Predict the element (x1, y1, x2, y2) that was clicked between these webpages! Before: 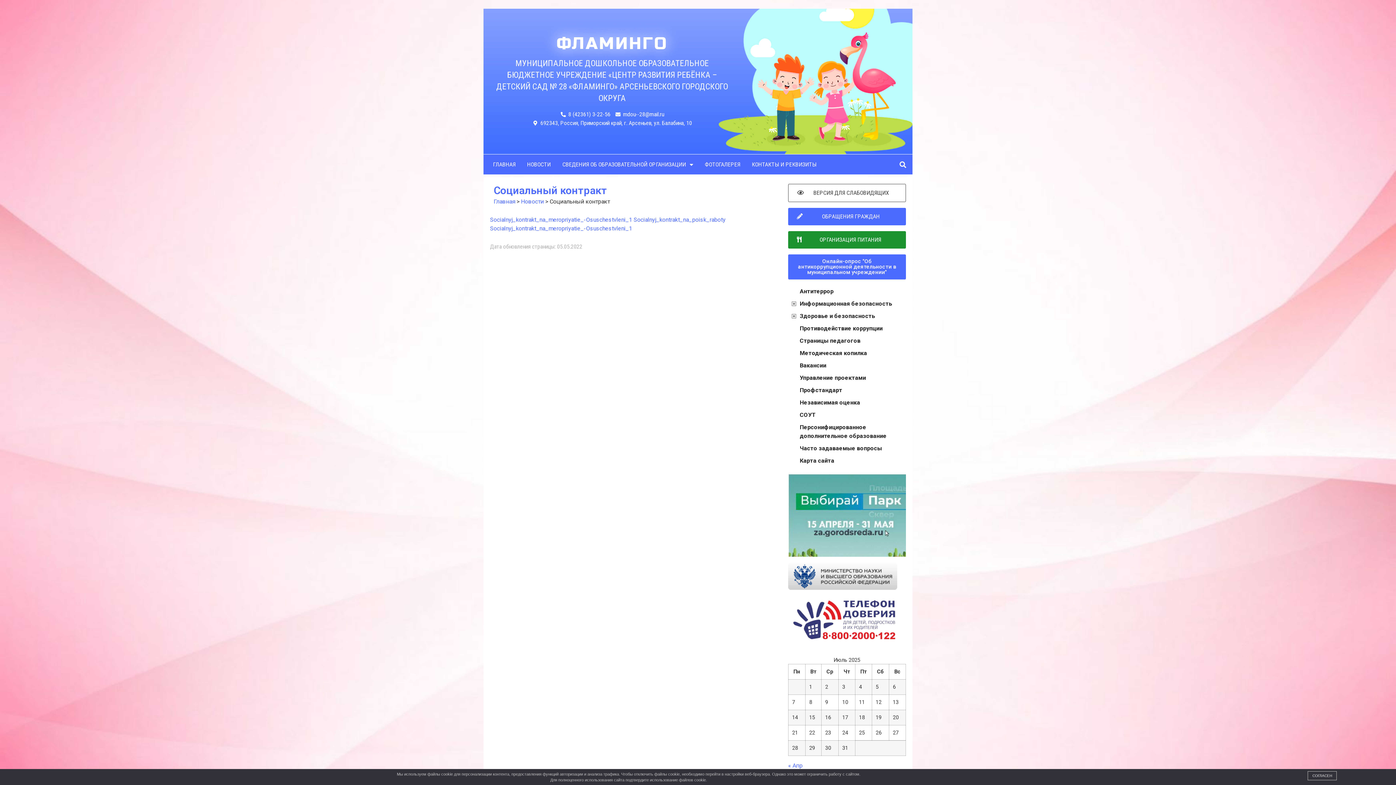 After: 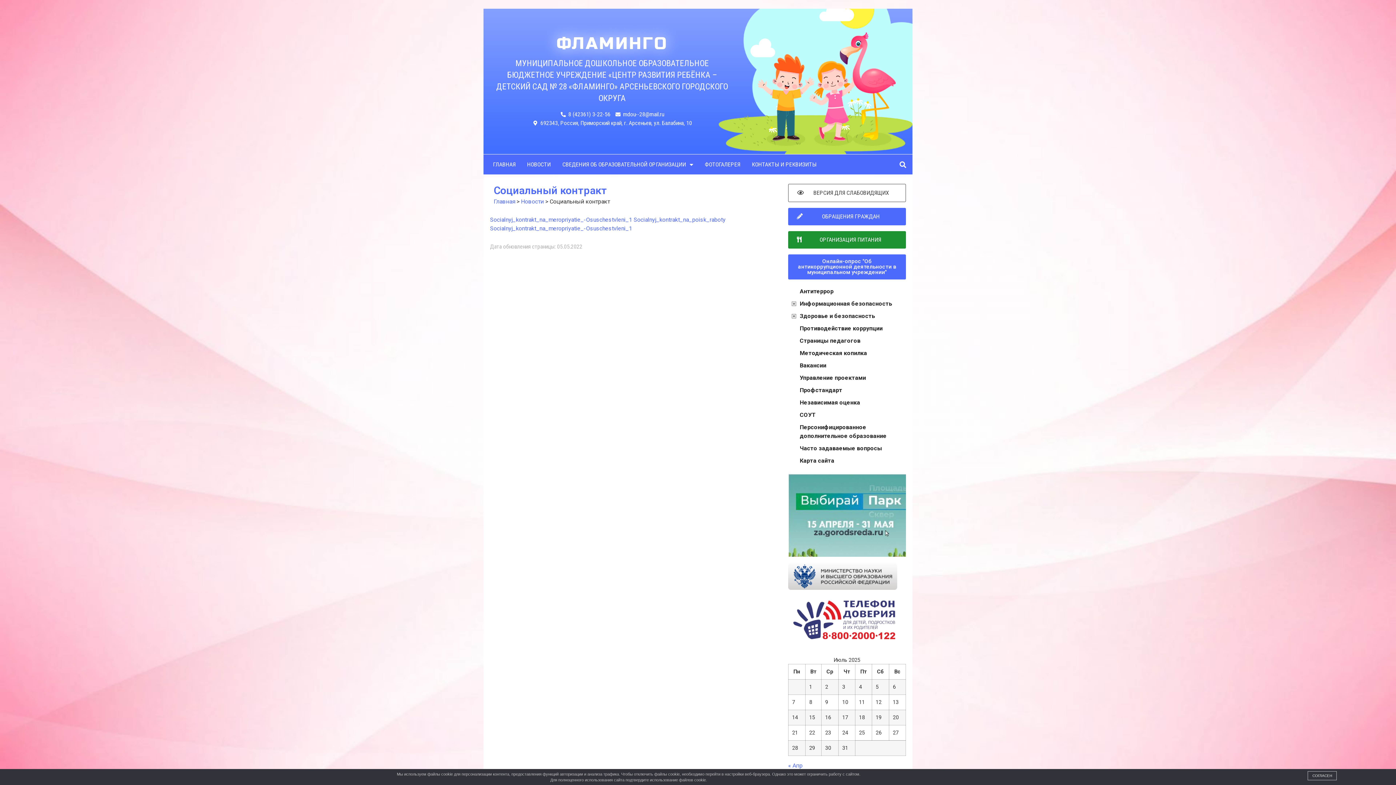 Action: bbox: (788, 592, 906, 645)